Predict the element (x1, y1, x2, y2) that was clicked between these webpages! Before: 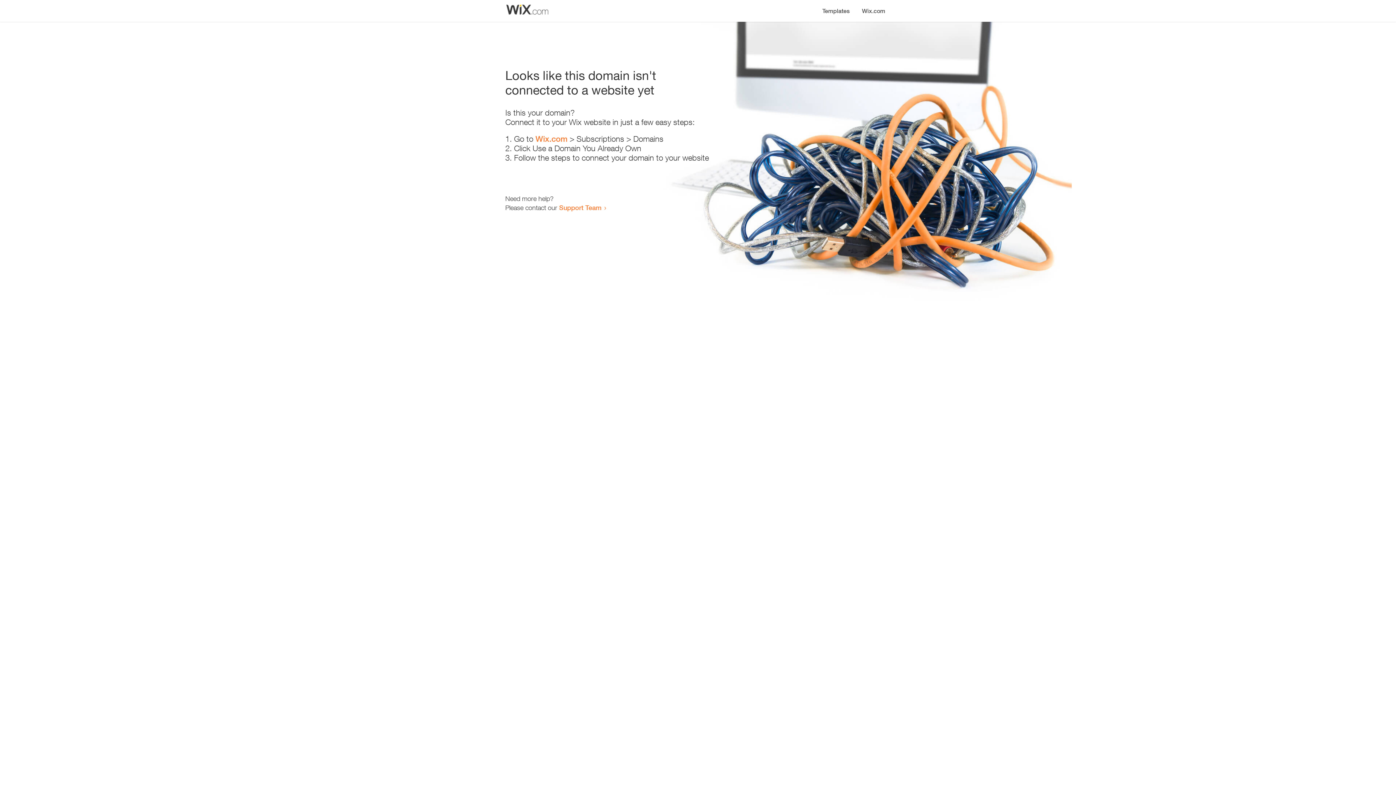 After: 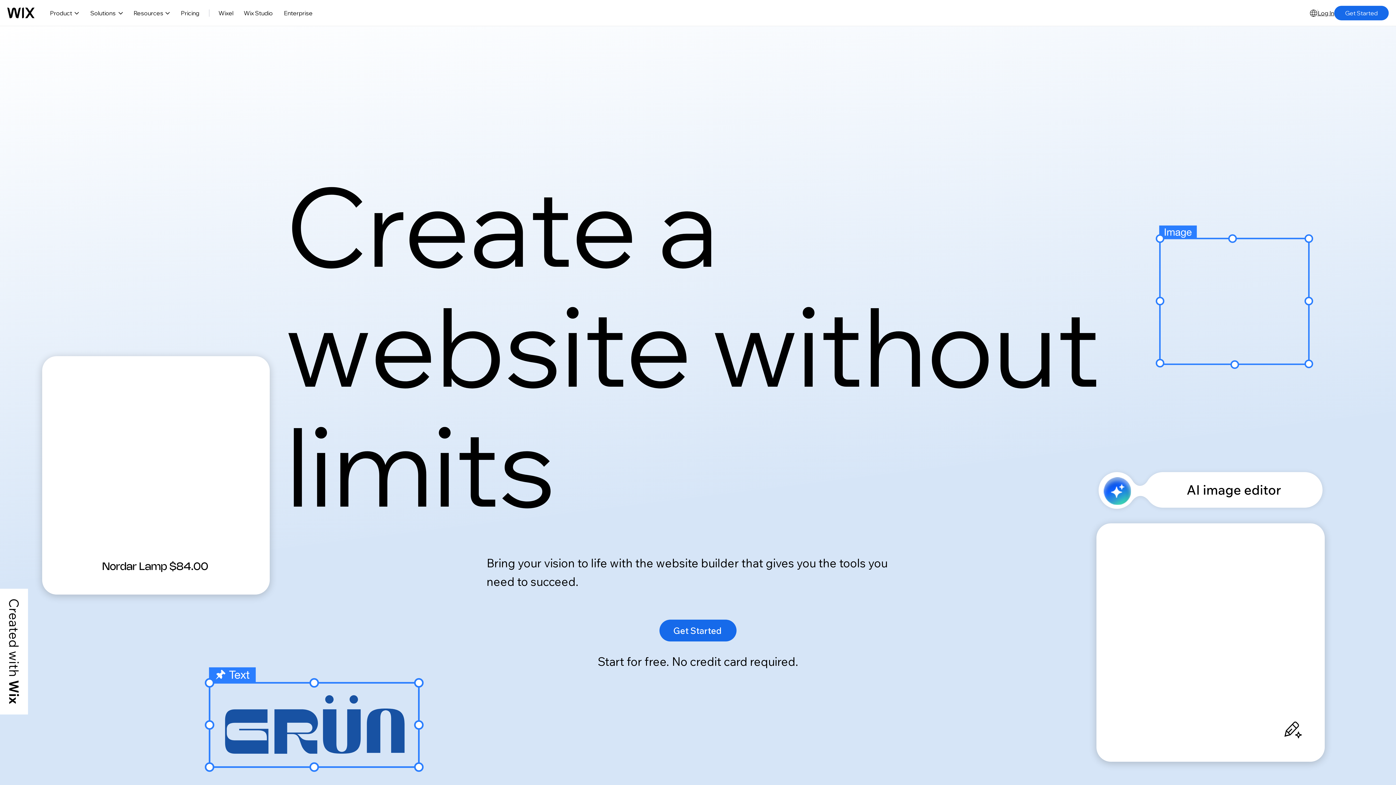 Action: label: Wix.com bbox: (535, 134, 567, 143)